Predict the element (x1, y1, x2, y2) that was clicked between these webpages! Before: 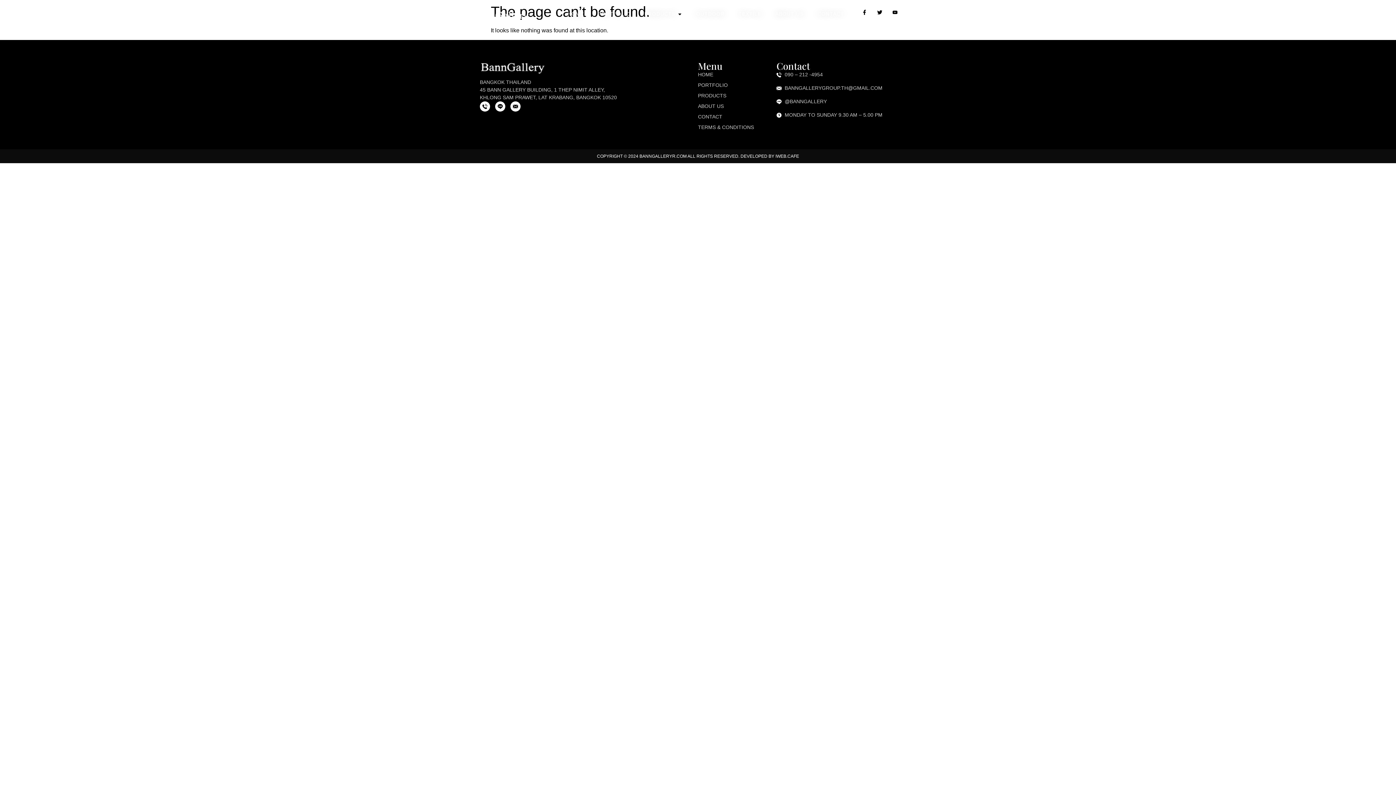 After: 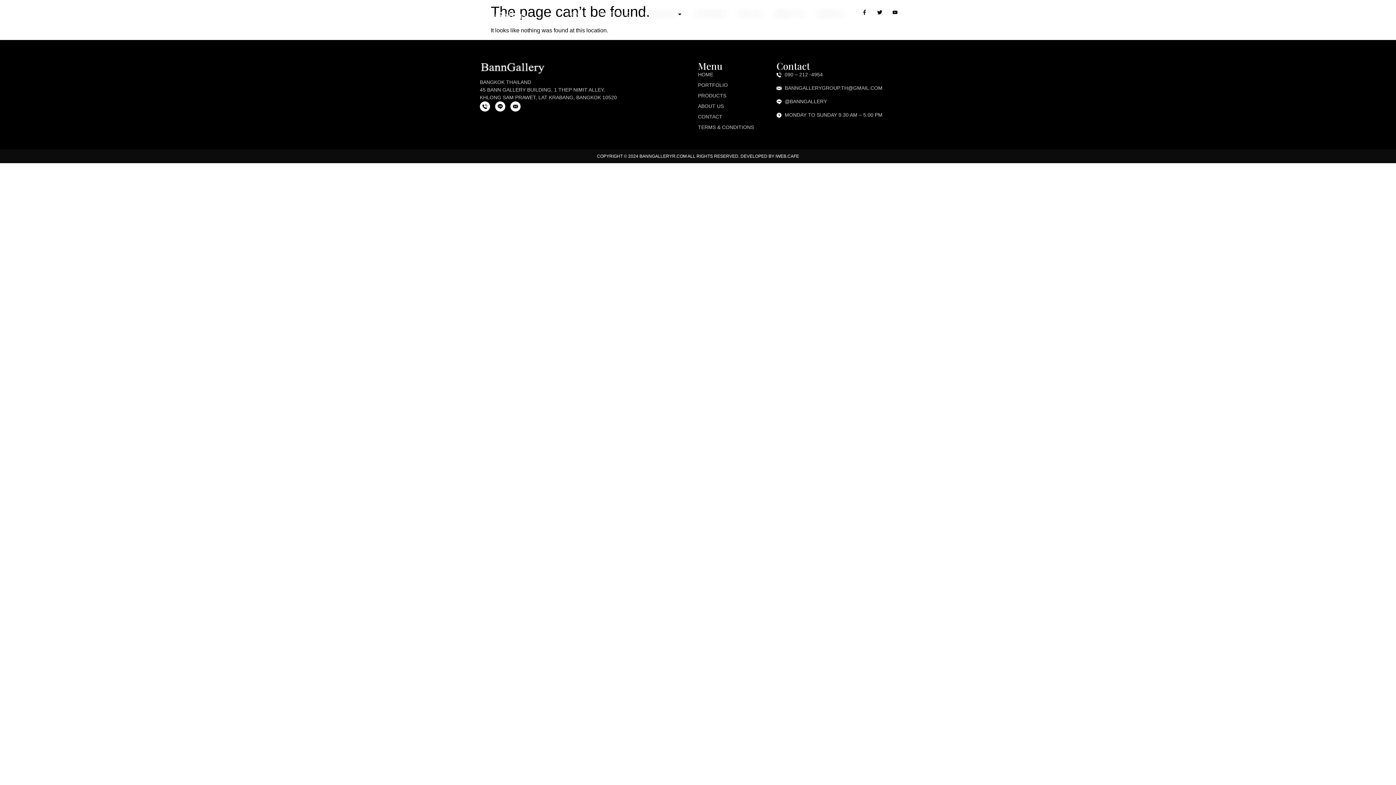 Action: label: Facebook-f bbox: (859, 7, 869, 17)